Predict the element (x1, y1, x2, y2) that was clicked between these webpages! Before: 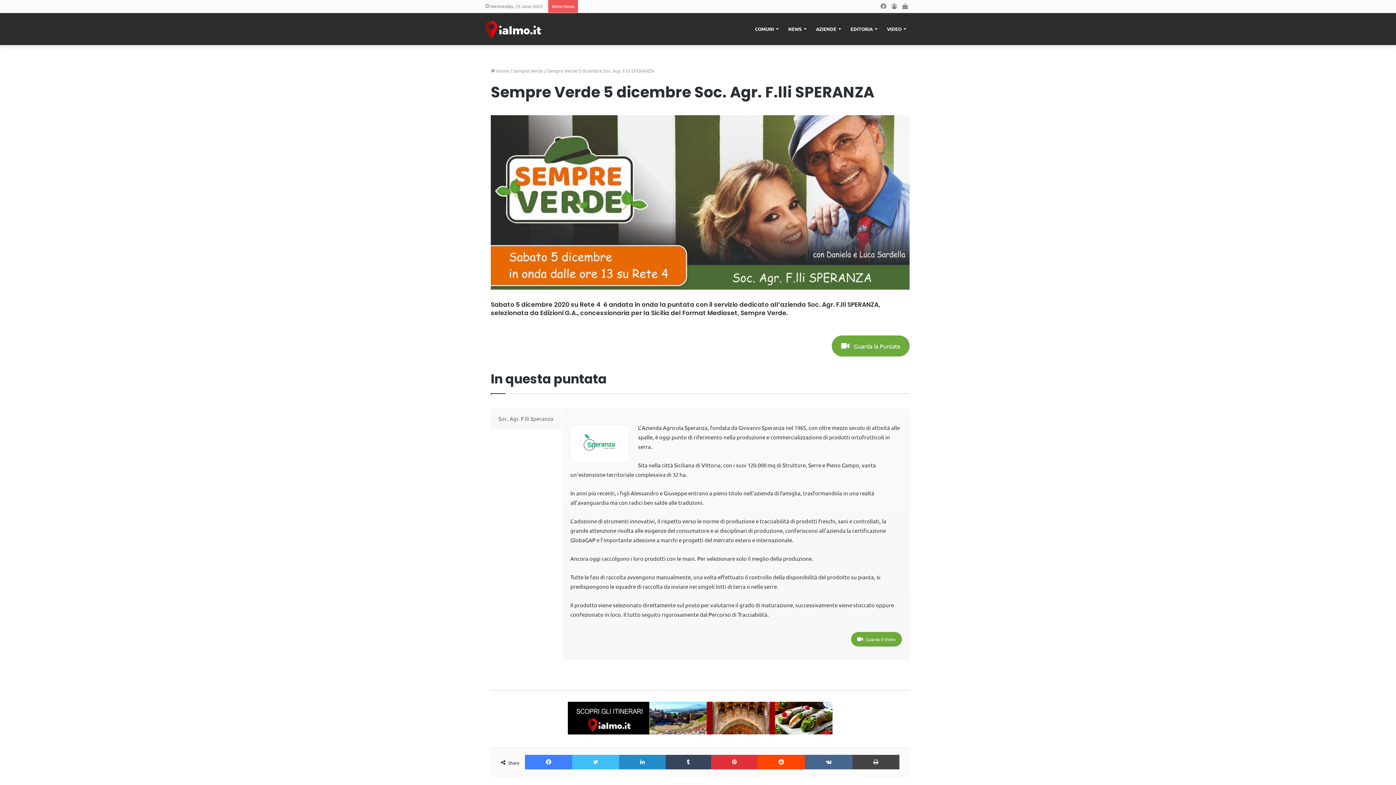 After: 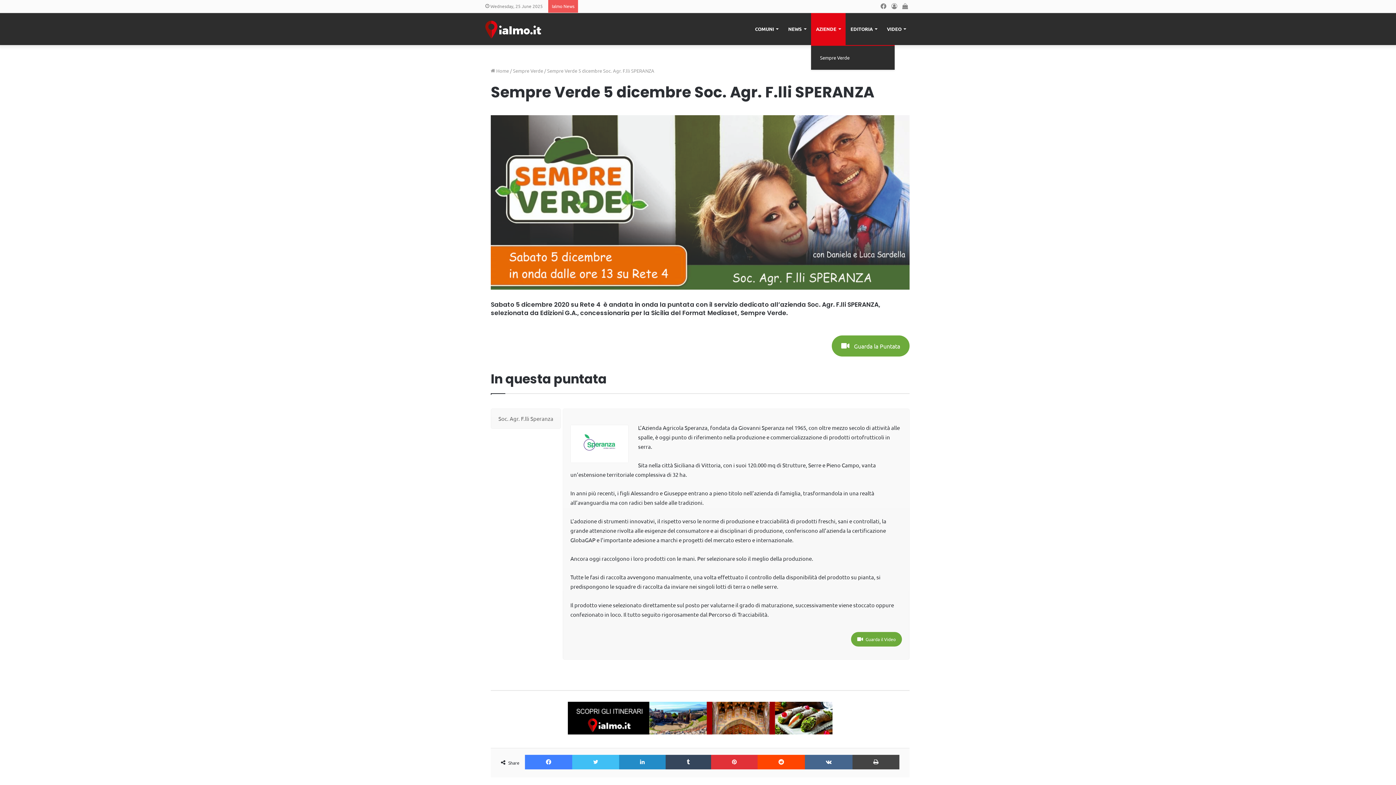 Action: bbox: (811, 12, 845, 45) label: AZIENDE